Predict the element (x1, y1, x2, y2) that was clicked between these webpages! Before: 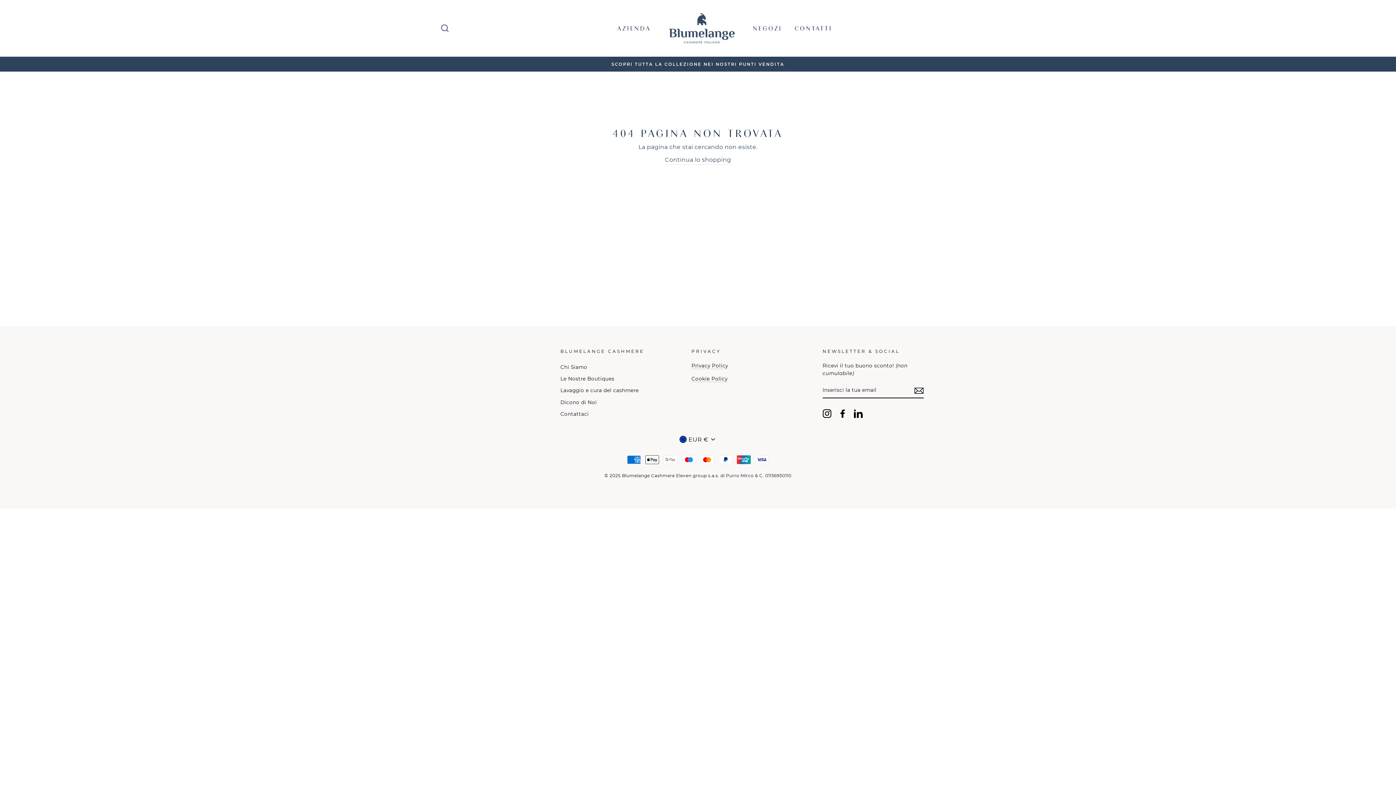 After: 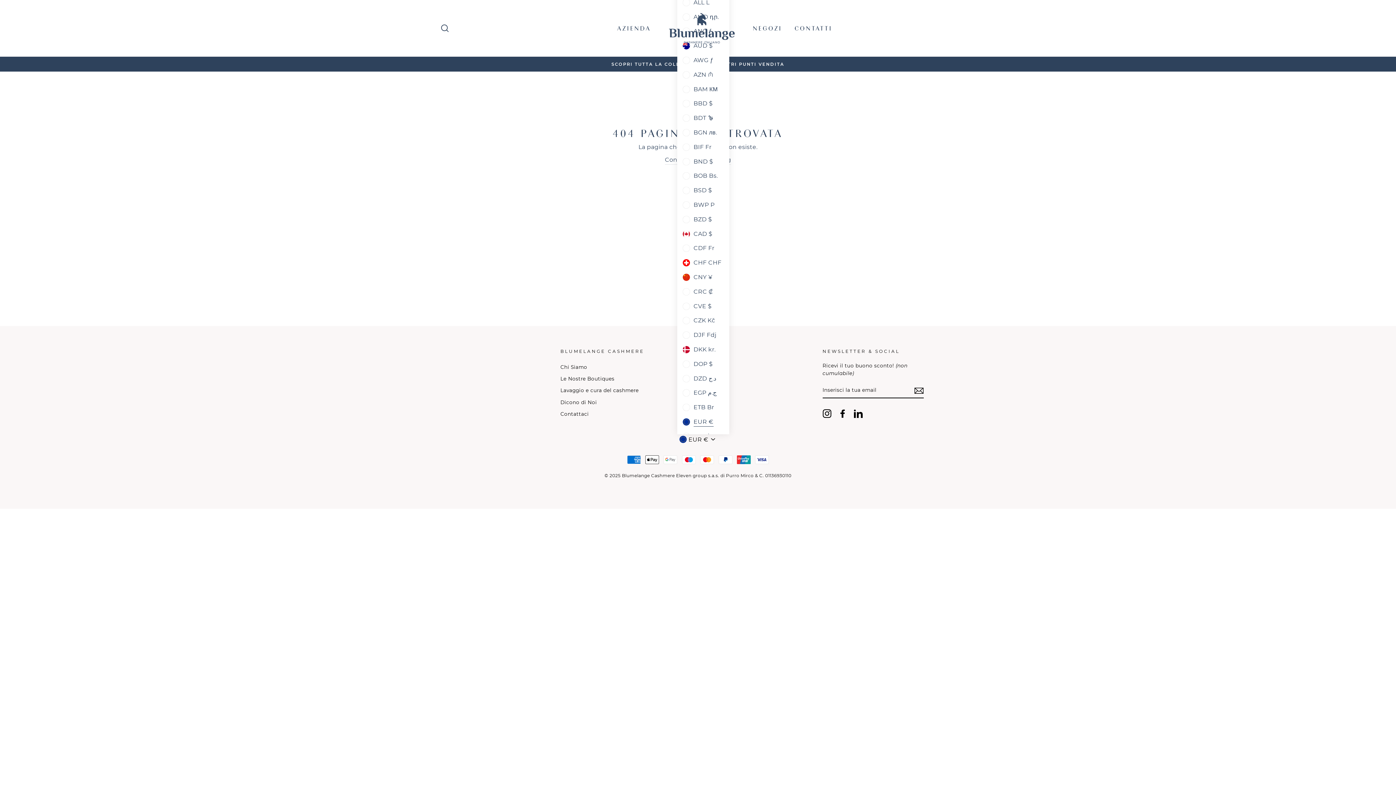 Action: label:  EUR € bbox: (677, 434, 718, 444)